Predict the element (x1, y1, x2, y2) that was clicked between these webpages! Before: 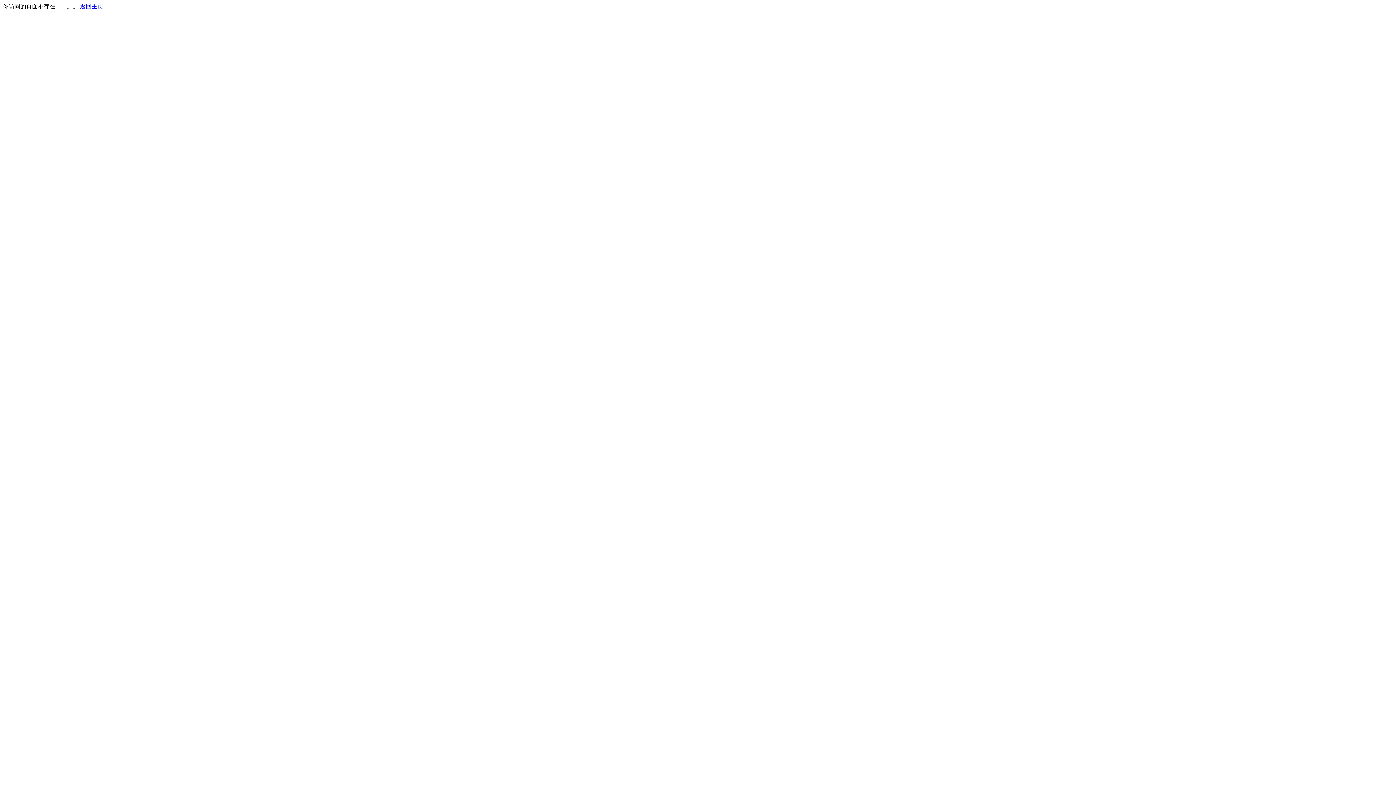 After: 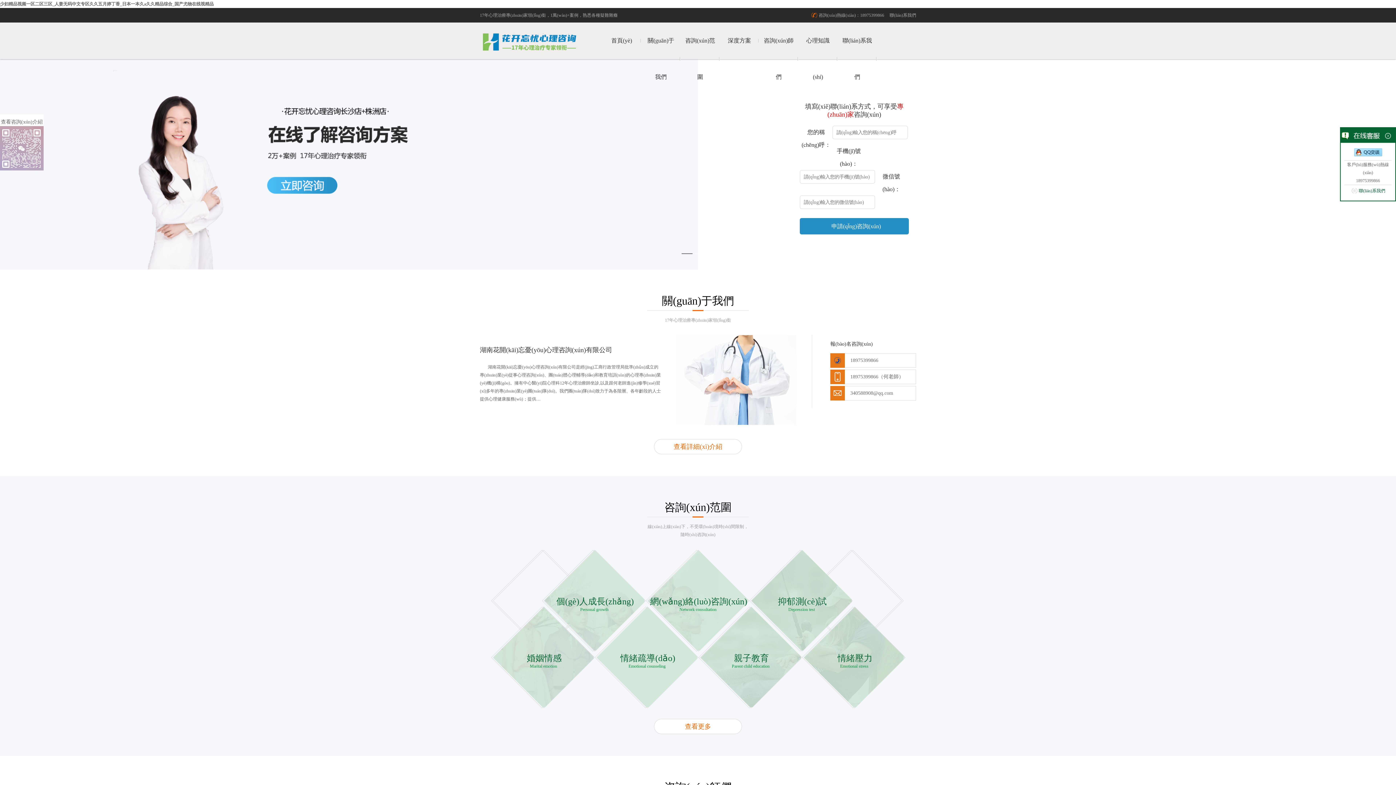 Action: bbox: (80, 3, 103, 9) label: 返回主页